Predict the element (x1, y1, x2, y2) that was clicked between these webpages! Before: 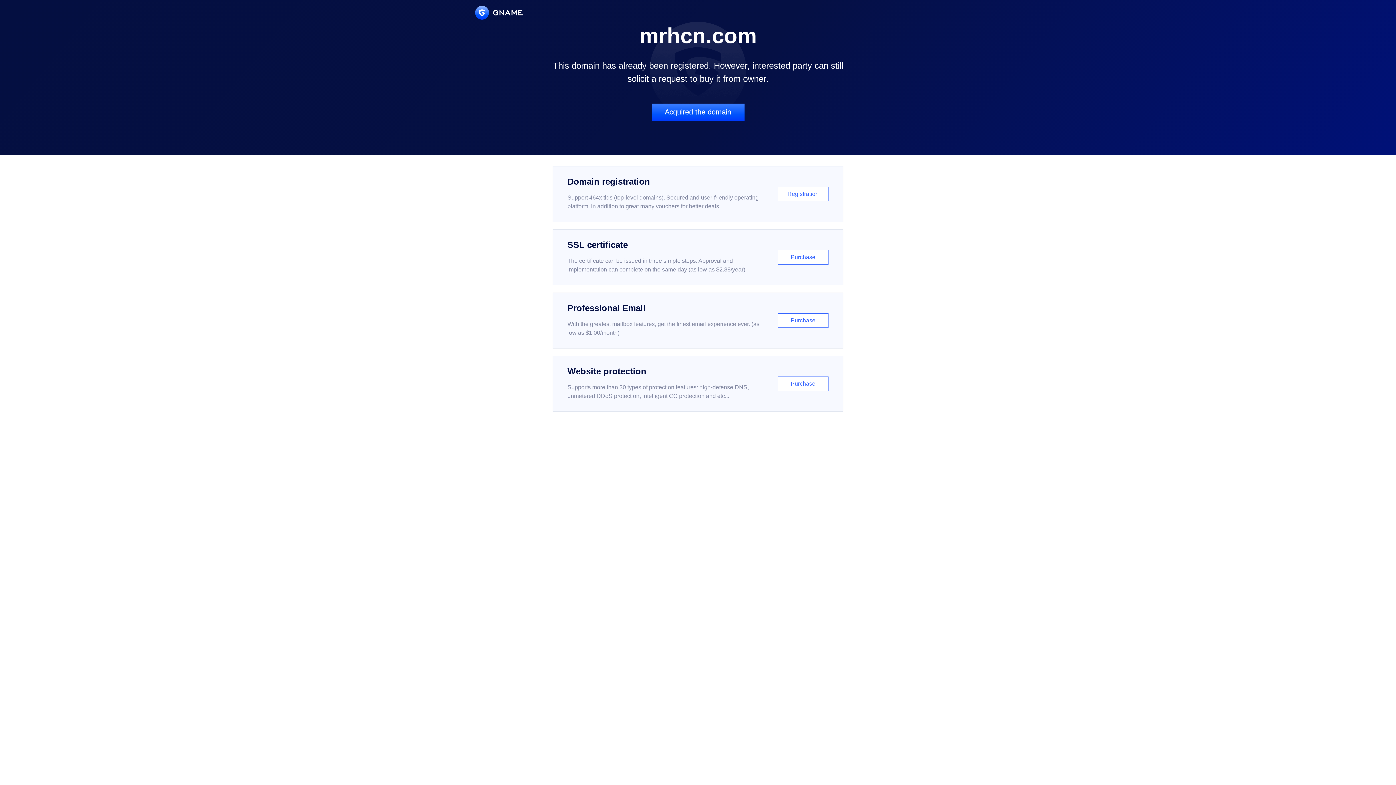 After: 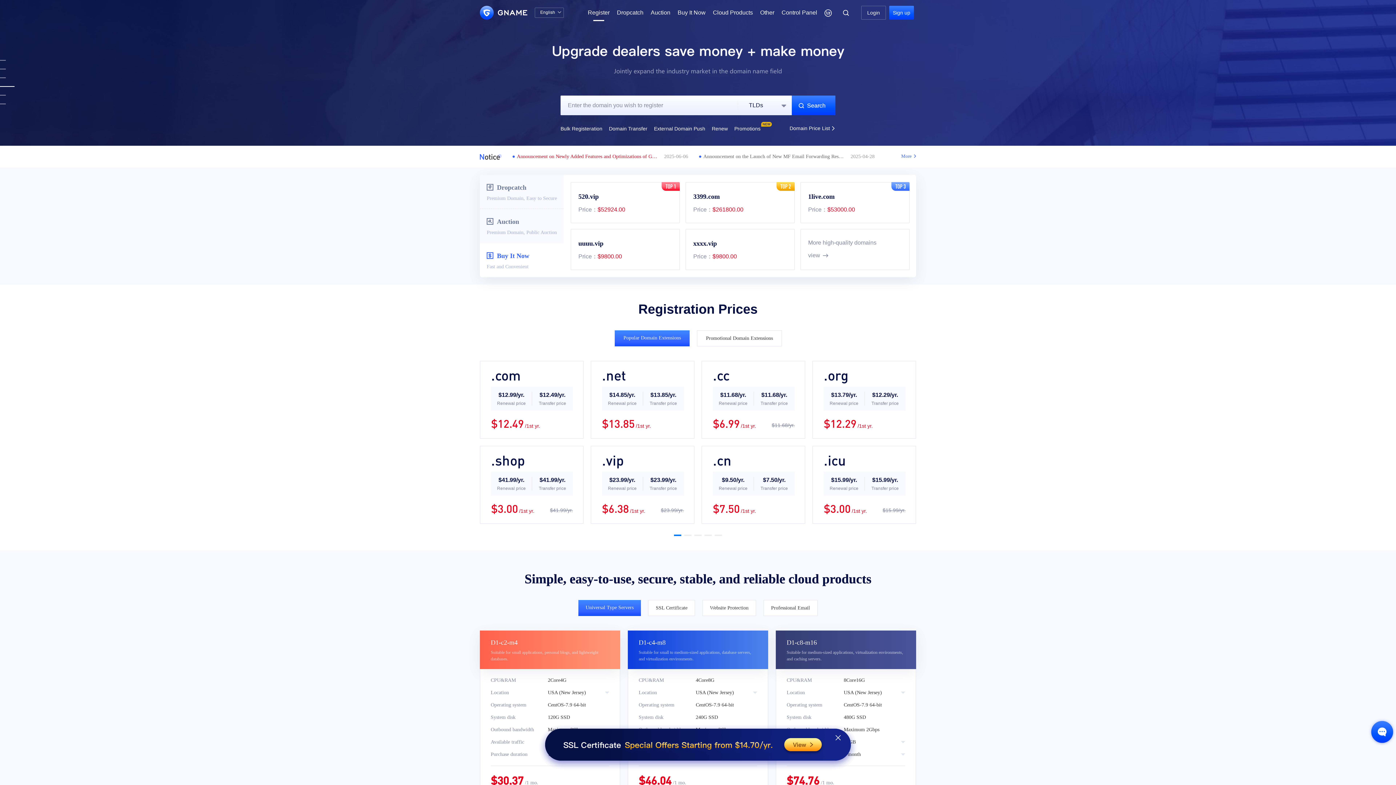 Action: bbox: (552, 166, 843, 222) label: Domain registration

Support 464x tlds (top-level domains). Secured and user-friendly operating platform, in addition to great many vouchers for better deals.

Registration